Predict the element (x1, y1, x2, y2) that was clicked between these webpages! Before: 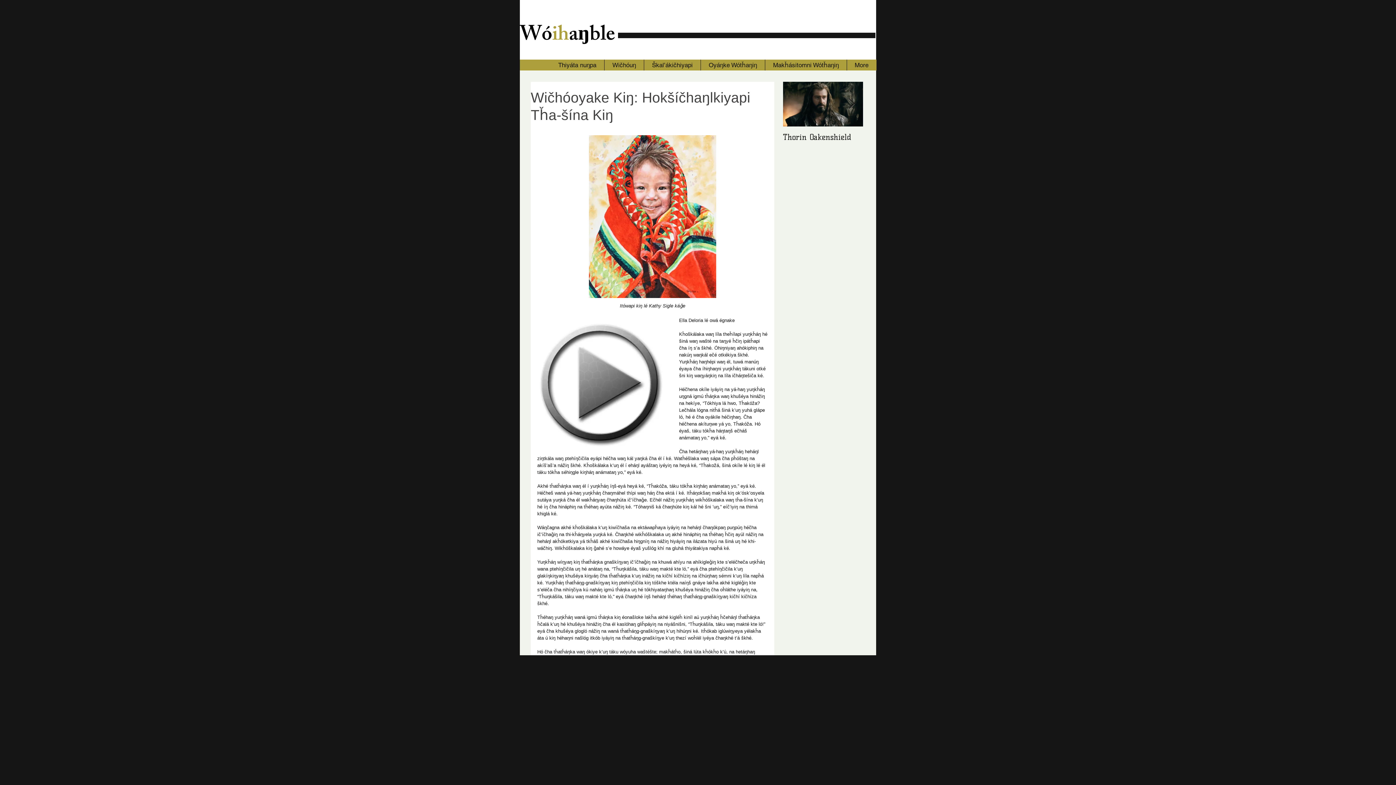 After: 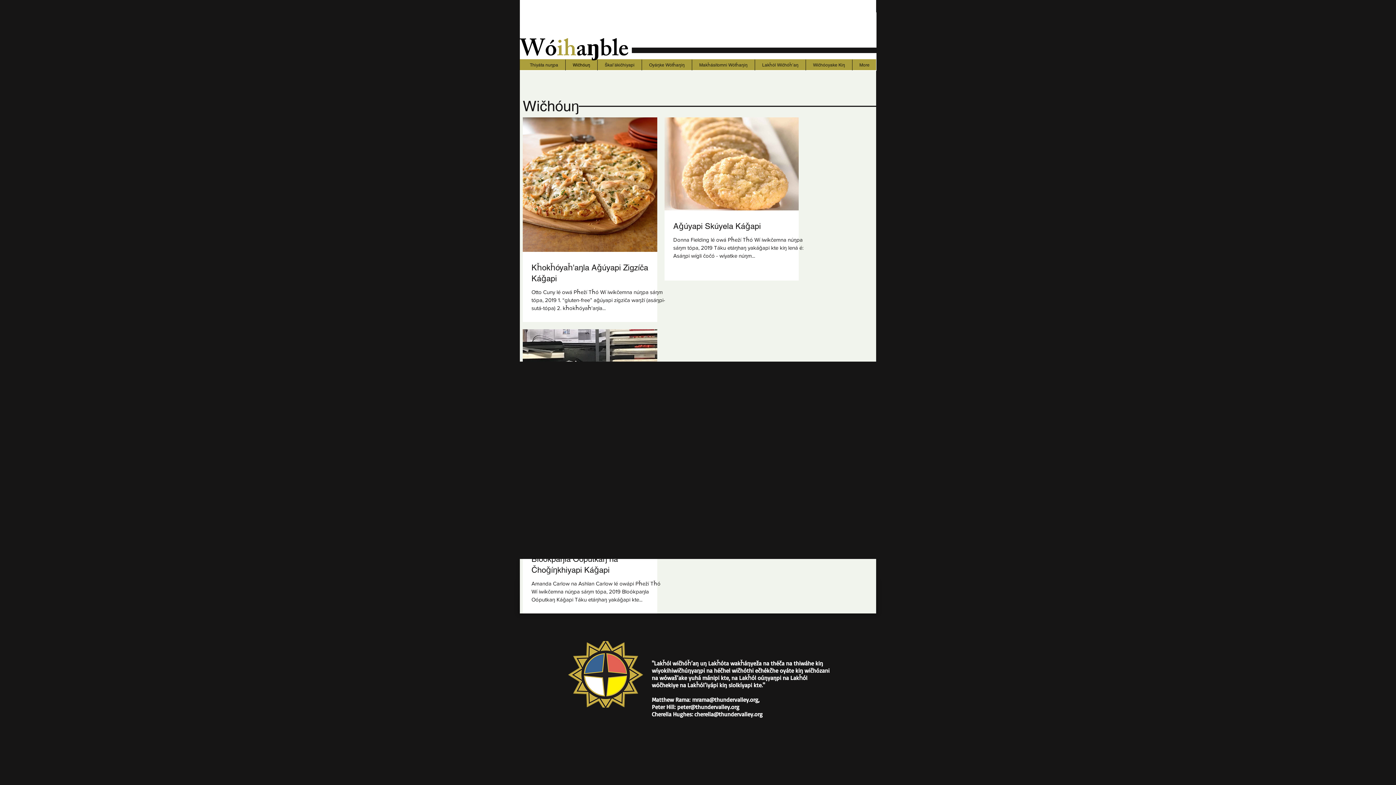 Action: bbox: (604, 59, 644, 70) label: Wičhóuŋ